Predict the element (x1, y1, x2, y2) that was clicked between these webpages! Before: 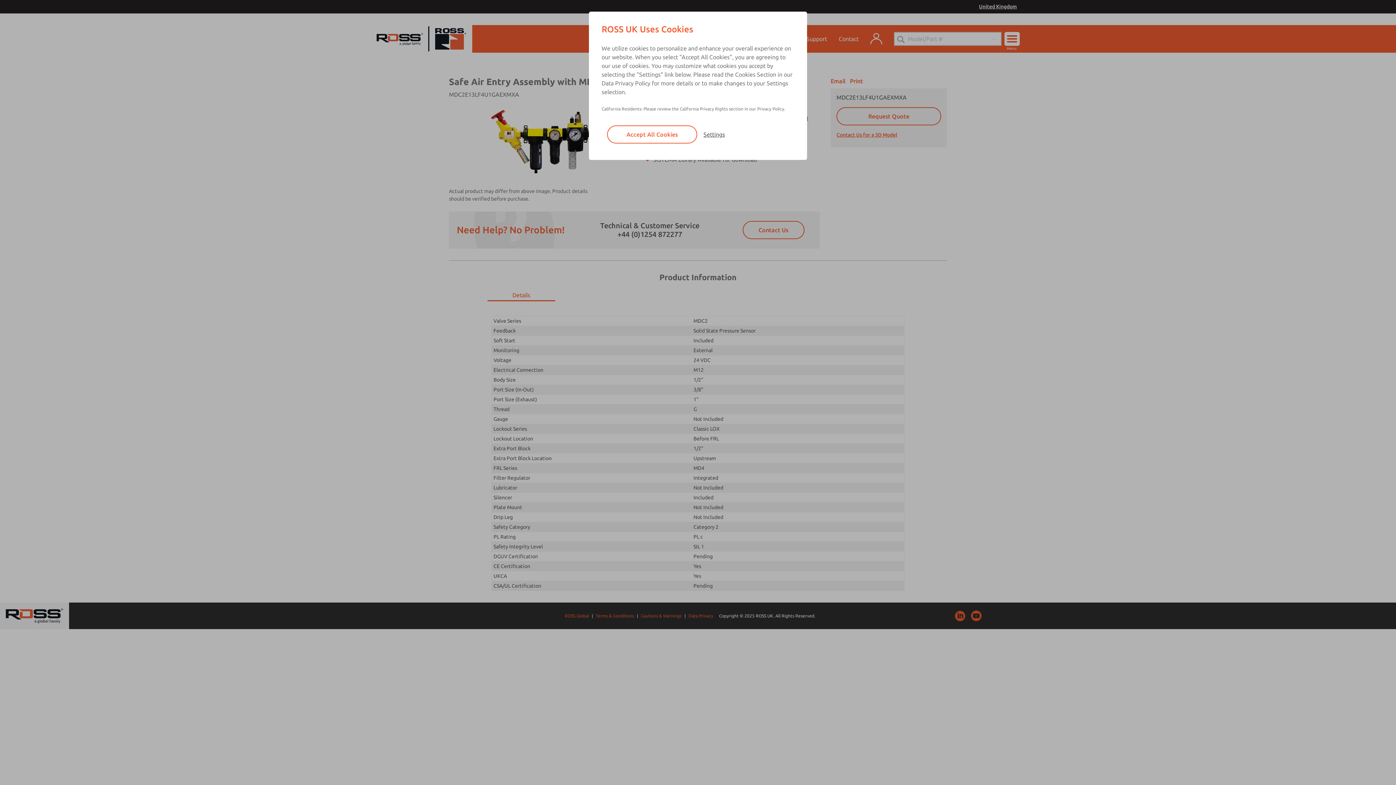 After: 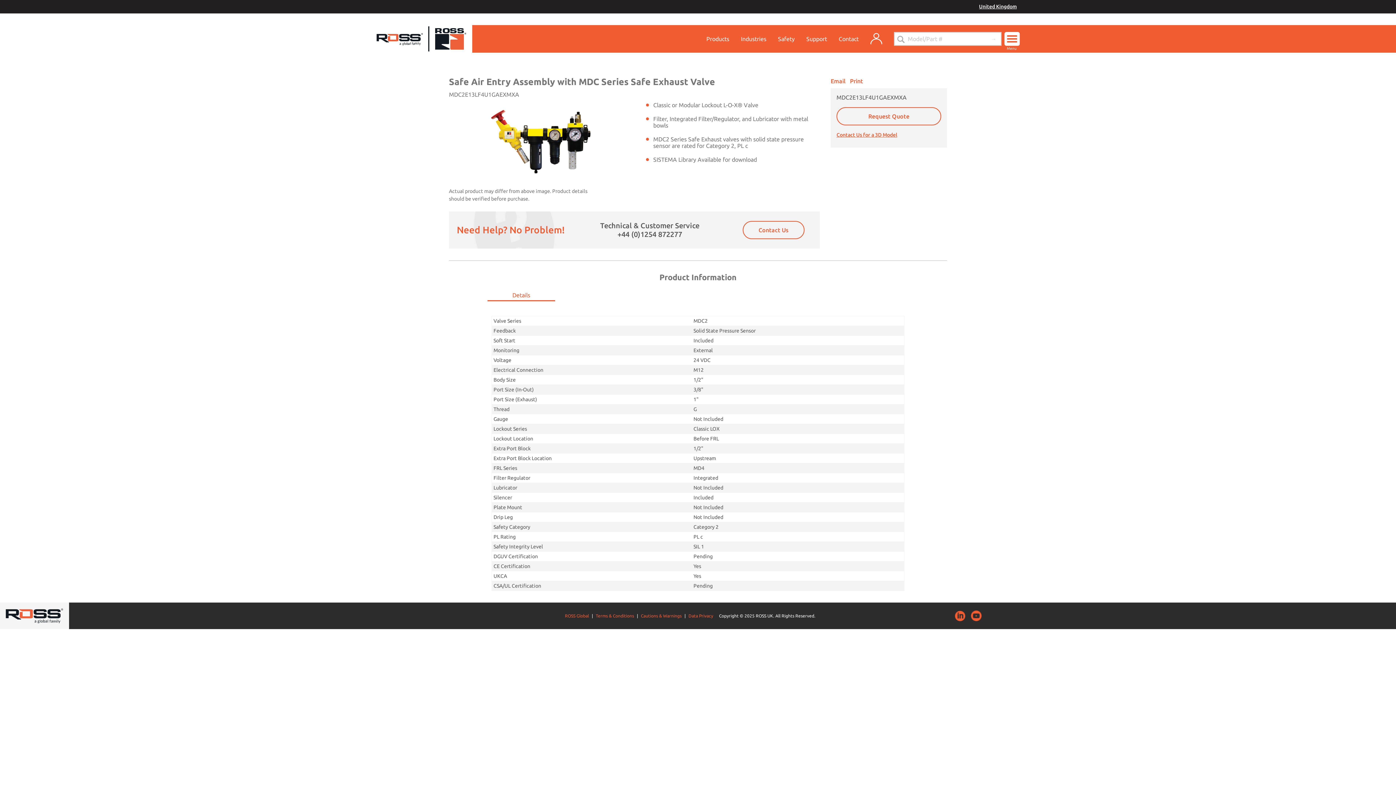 Action: bbox: (607, 125, 697, 143) label: Accept All Cookies